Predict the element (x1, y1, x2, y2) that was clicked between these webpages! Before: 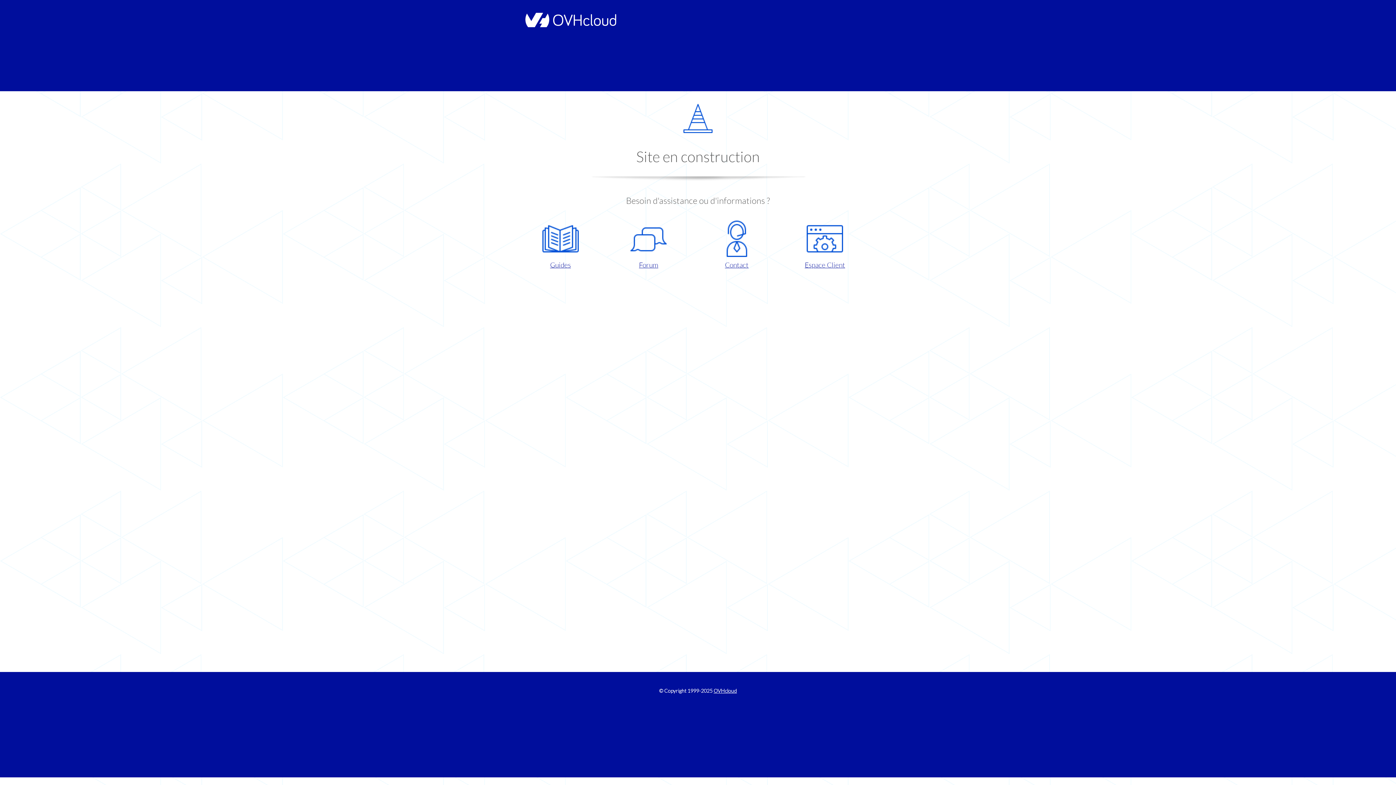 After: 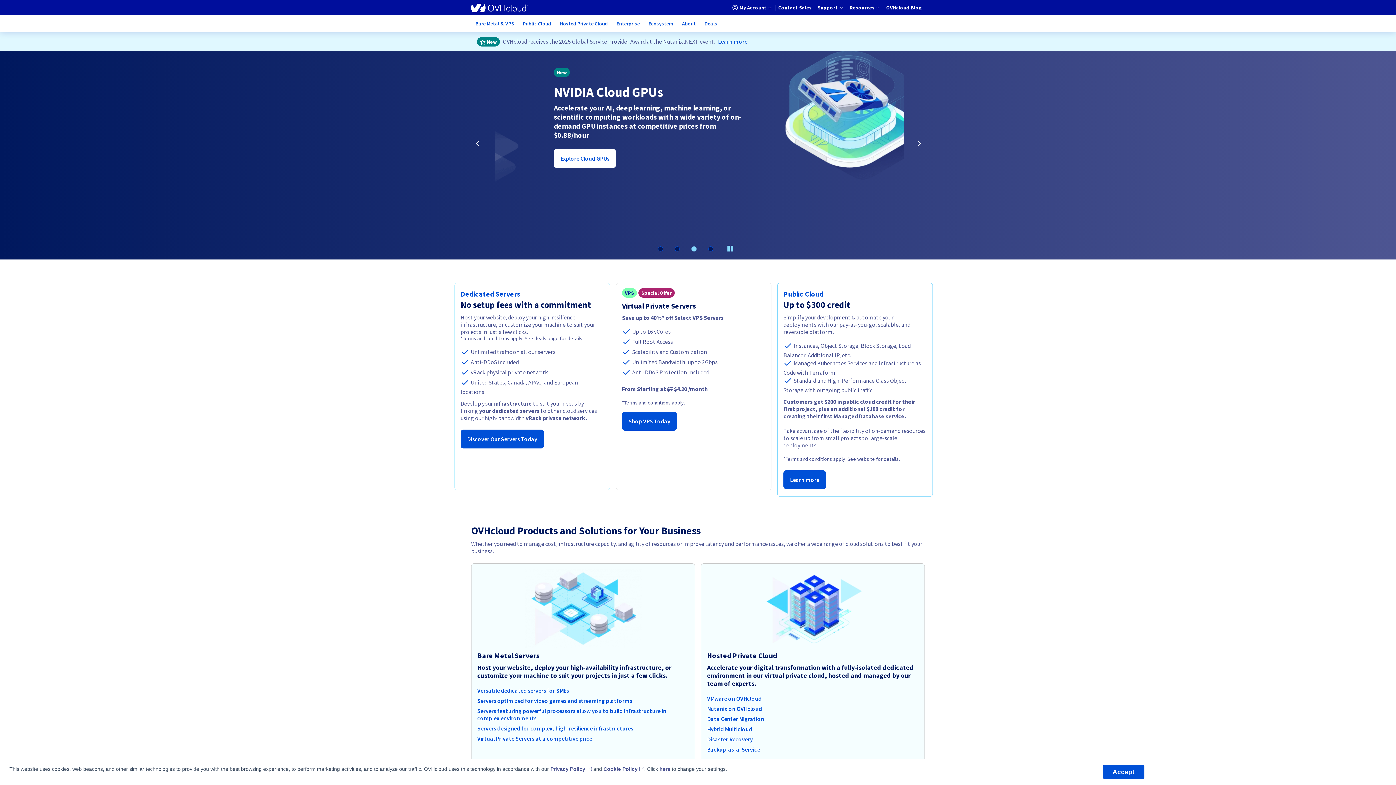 Action: label: OVHcloud bbox: (713, 688, 737, 694)